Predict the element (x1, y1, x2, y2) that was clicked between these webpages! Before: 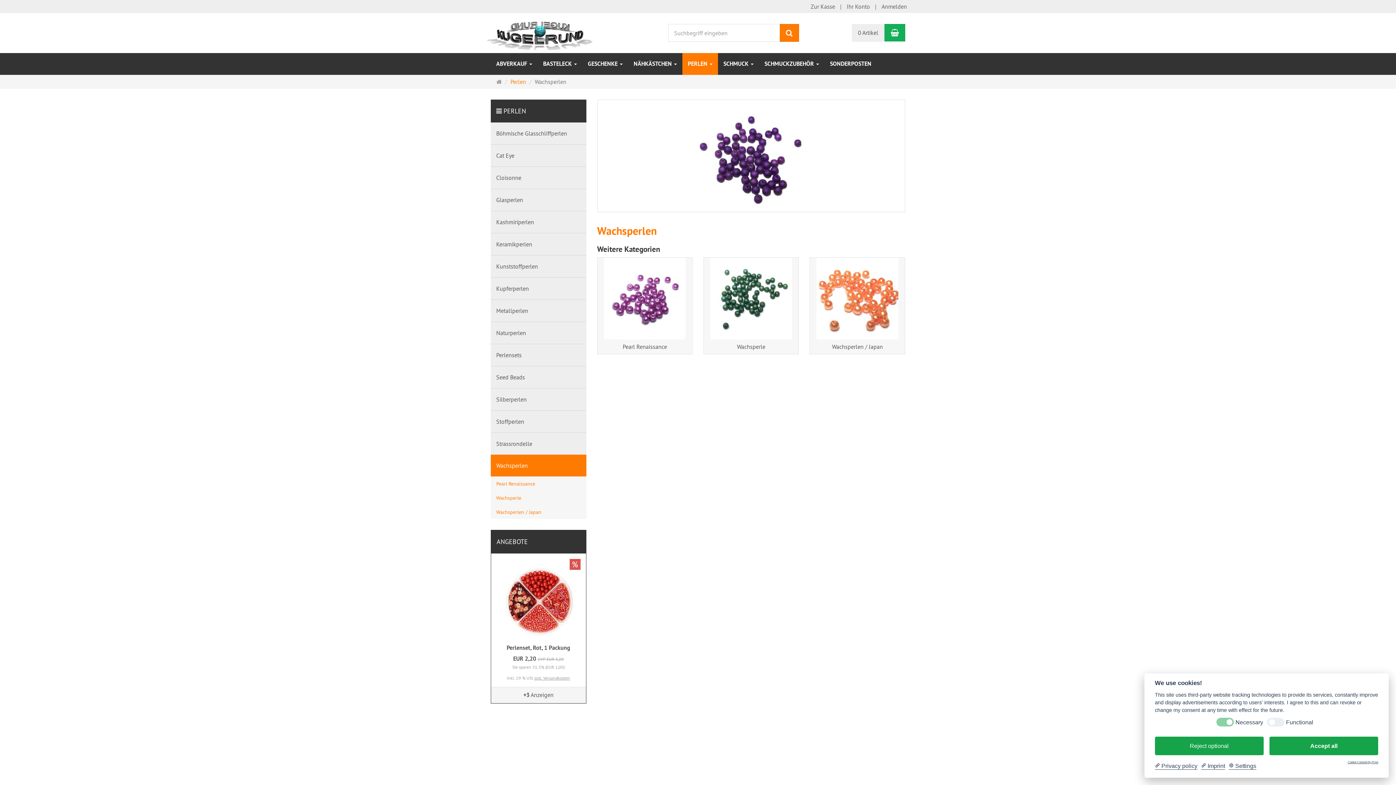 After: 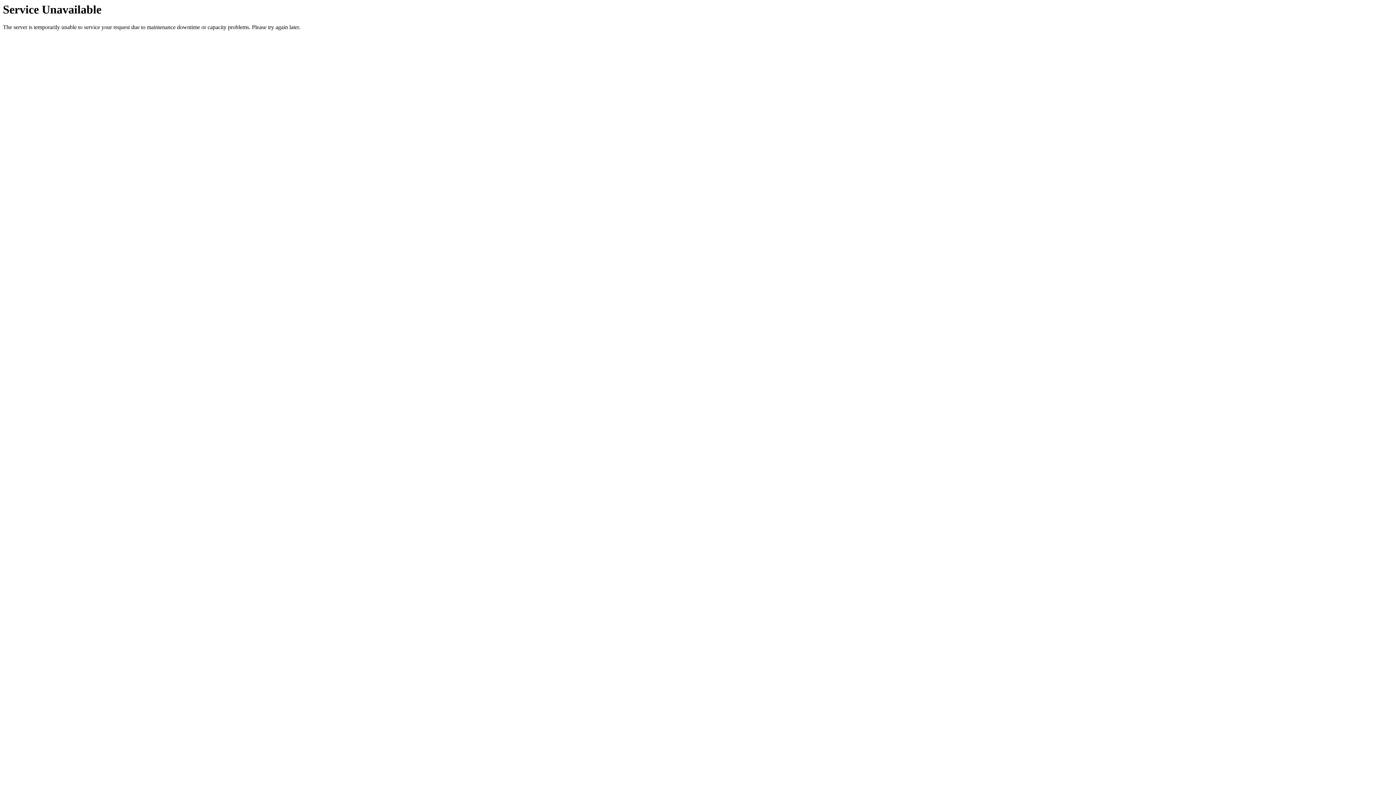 Action: label: Glasperlen bbox: (490, 188, 586, 210)